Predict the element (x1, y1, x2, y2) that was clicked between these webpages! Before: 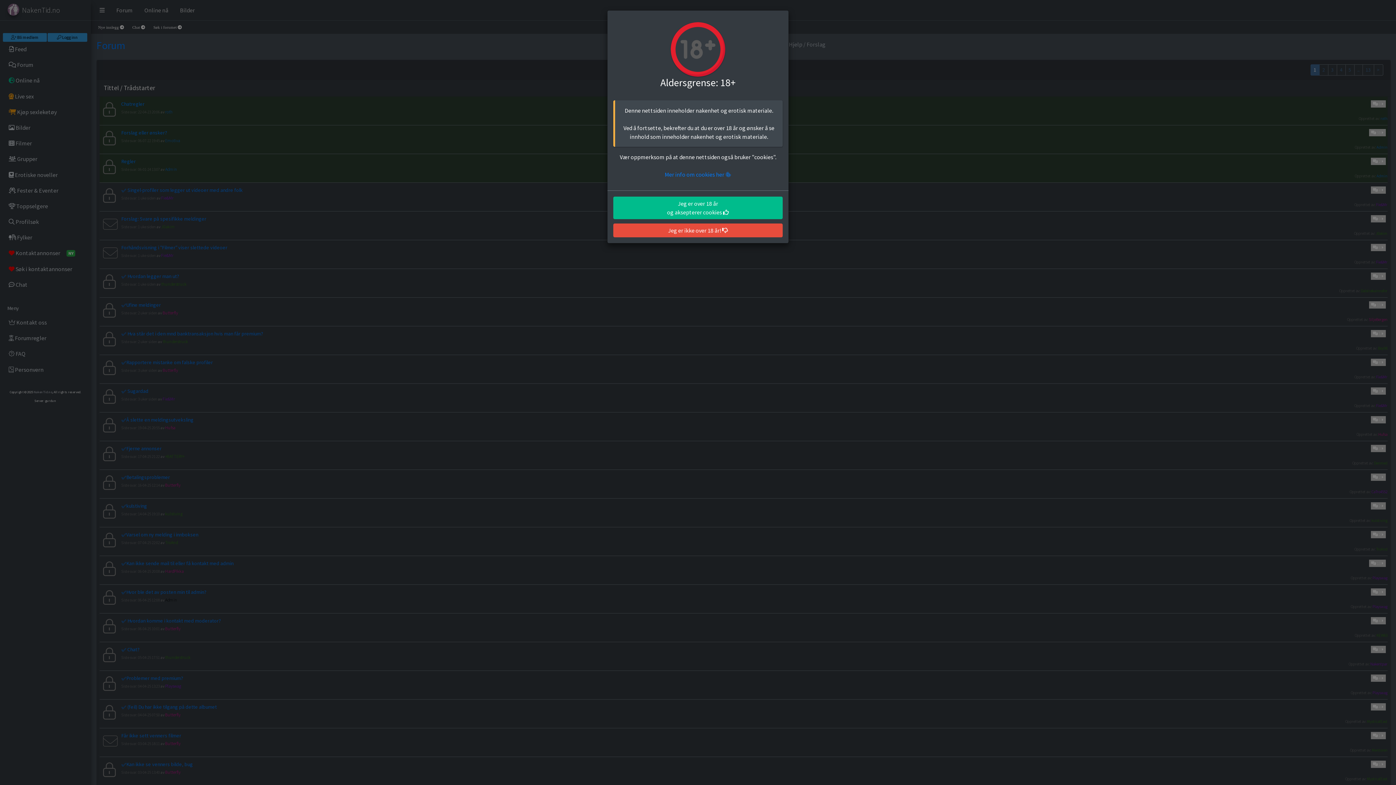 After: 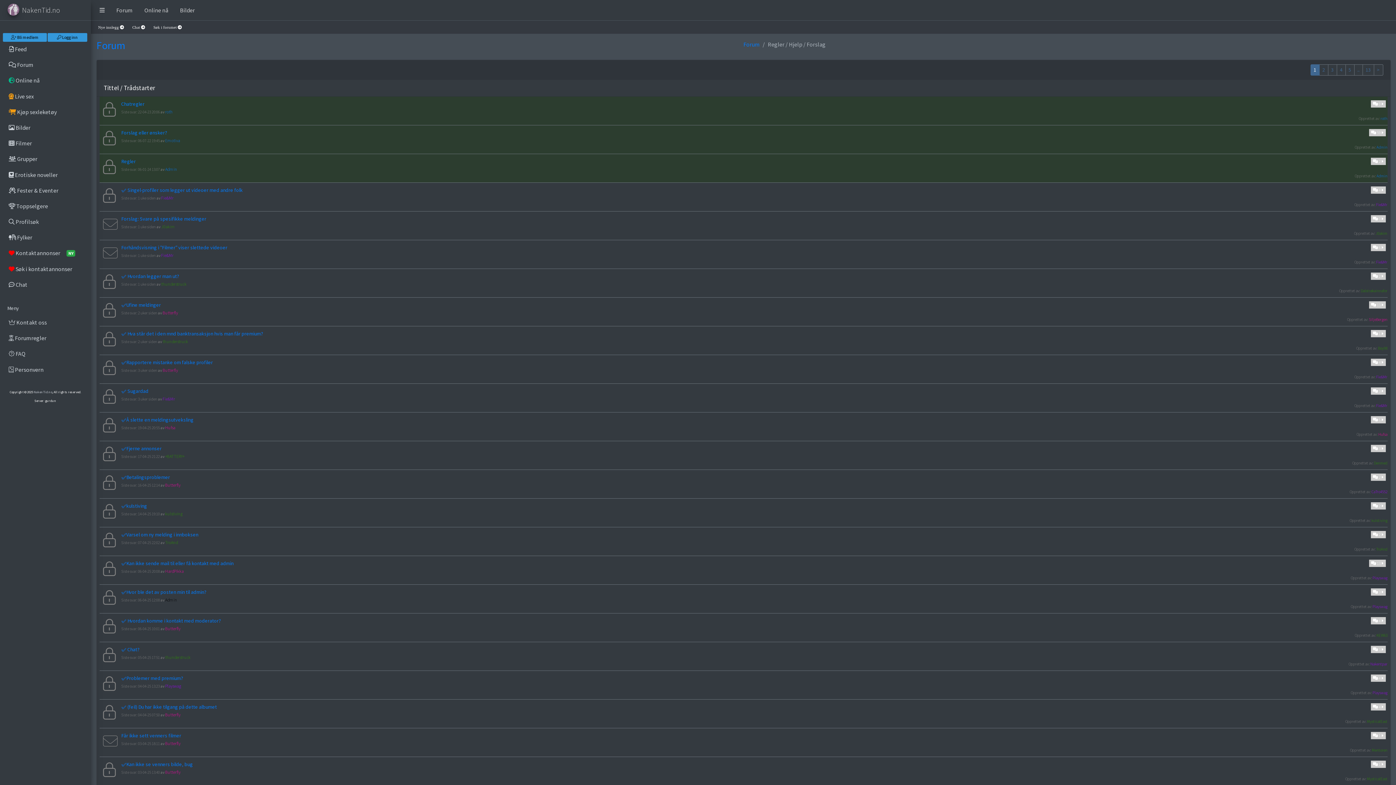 Action: label: Jeg er over 18 år
og aksepterer cookies  bbox: (613, 196, 782, 219)